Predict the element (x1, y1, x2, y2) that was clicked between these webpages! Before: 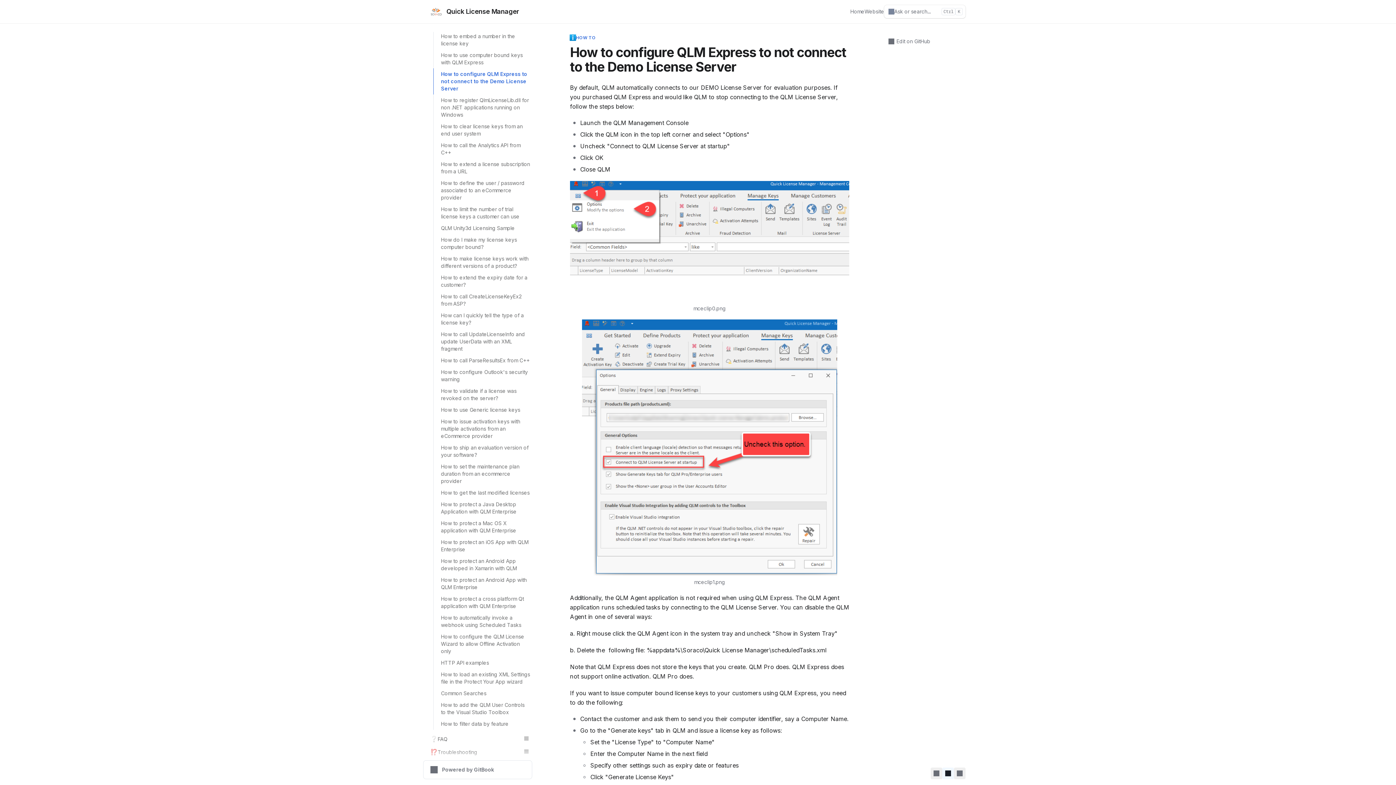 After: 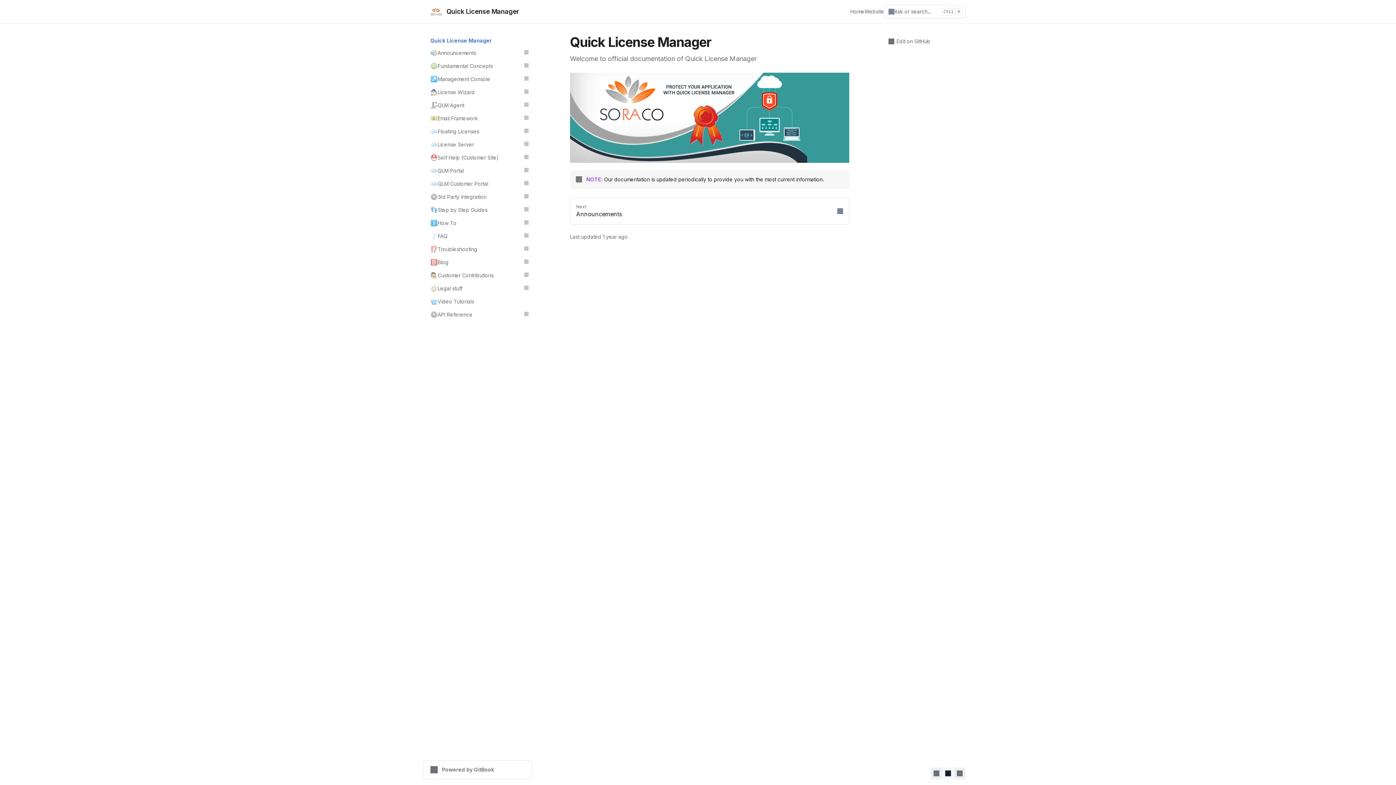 Action: bbox: (850, 8, 864, 15) label: Home